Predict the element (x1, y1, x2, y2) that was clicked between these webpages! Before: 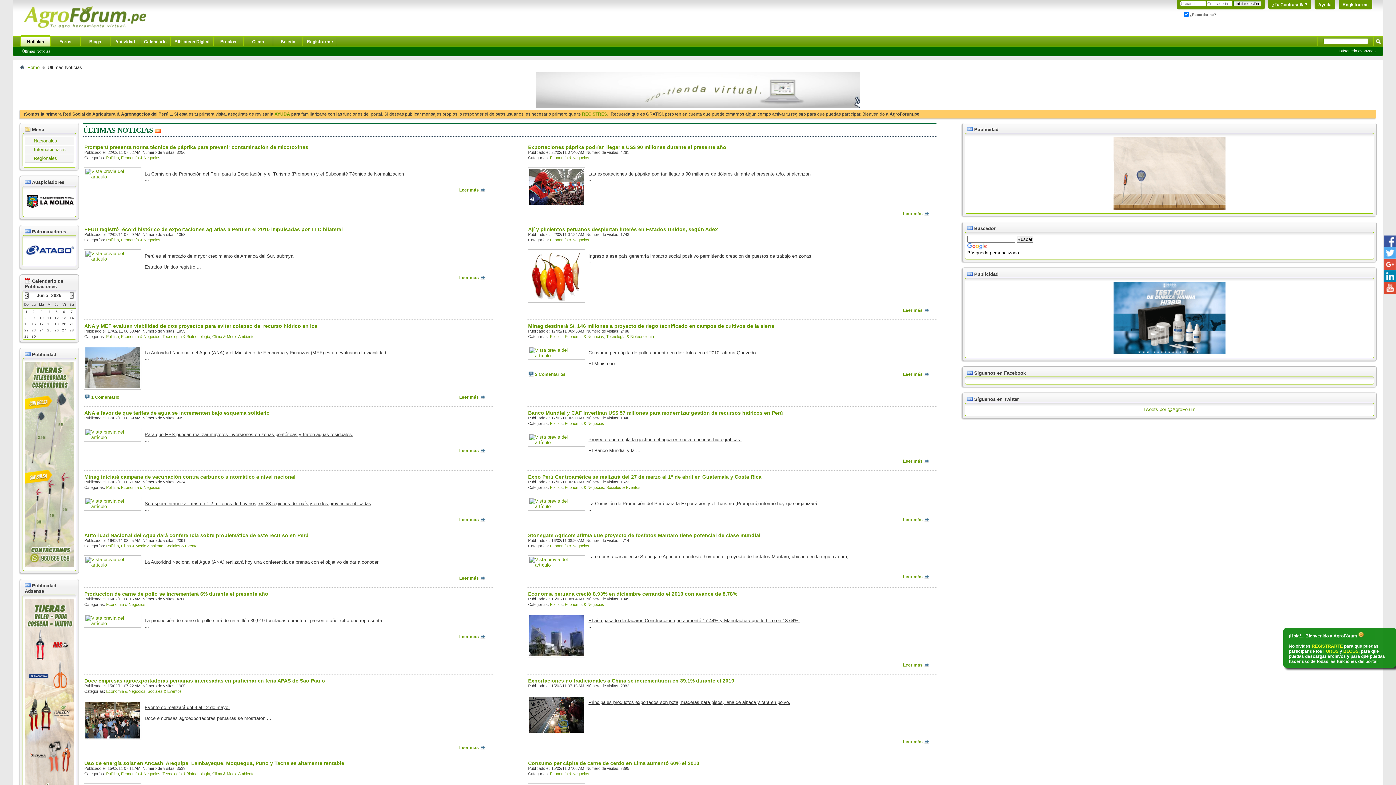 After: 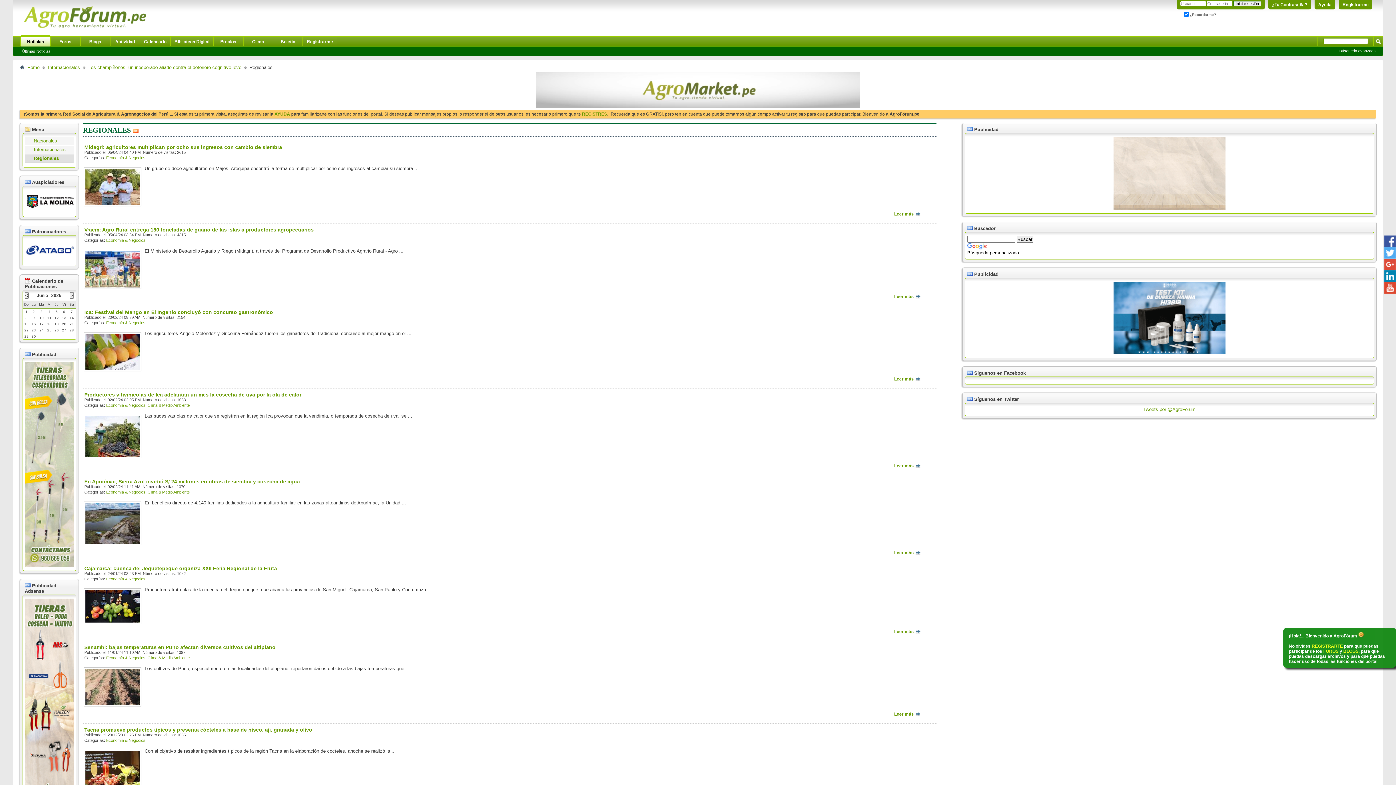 Action: label: Regionales bbox: (32, 154, 73, 161)